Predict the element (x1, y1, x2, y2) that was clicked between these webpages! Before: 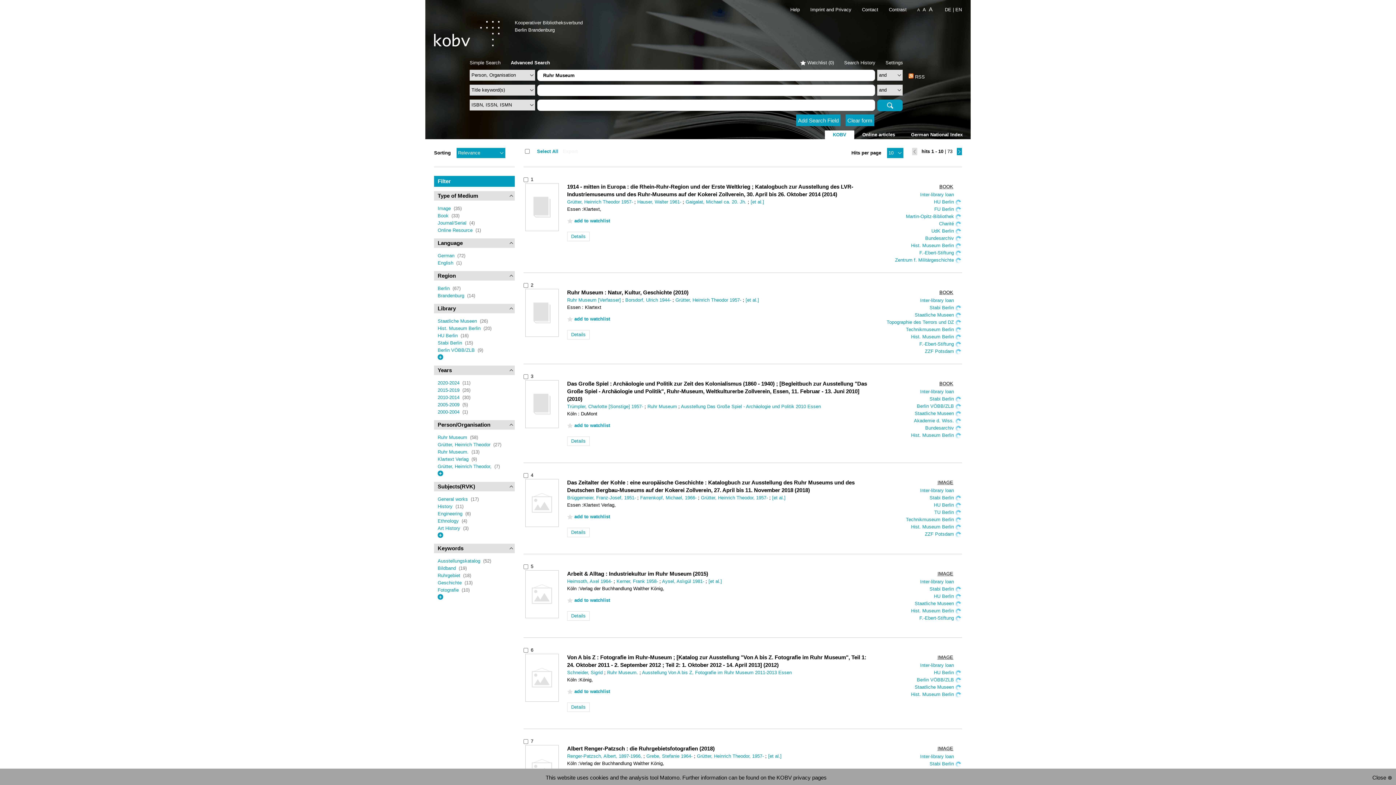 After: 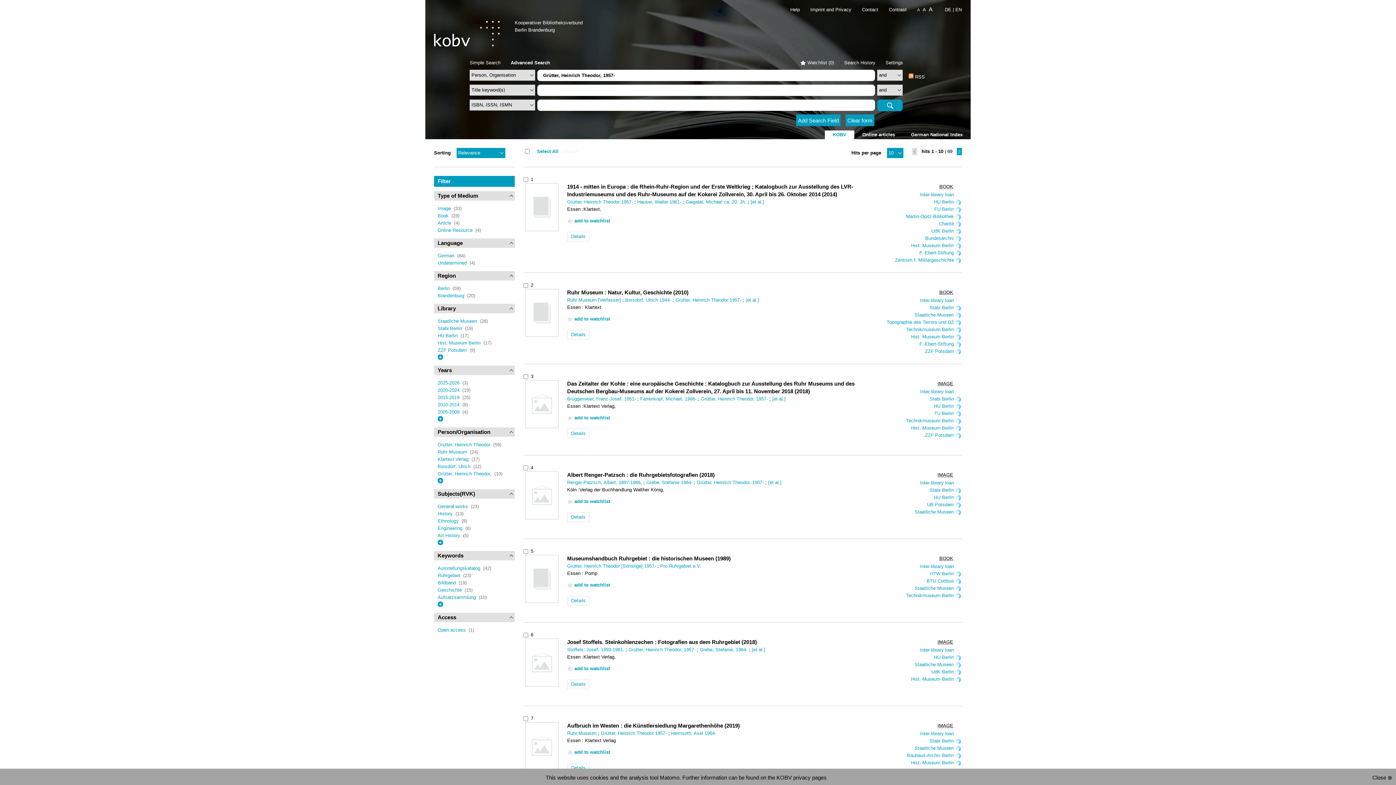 Action: bbox: (697, 753, 765, 759) label: Grütter, Heinrich Theodor, 1957- 